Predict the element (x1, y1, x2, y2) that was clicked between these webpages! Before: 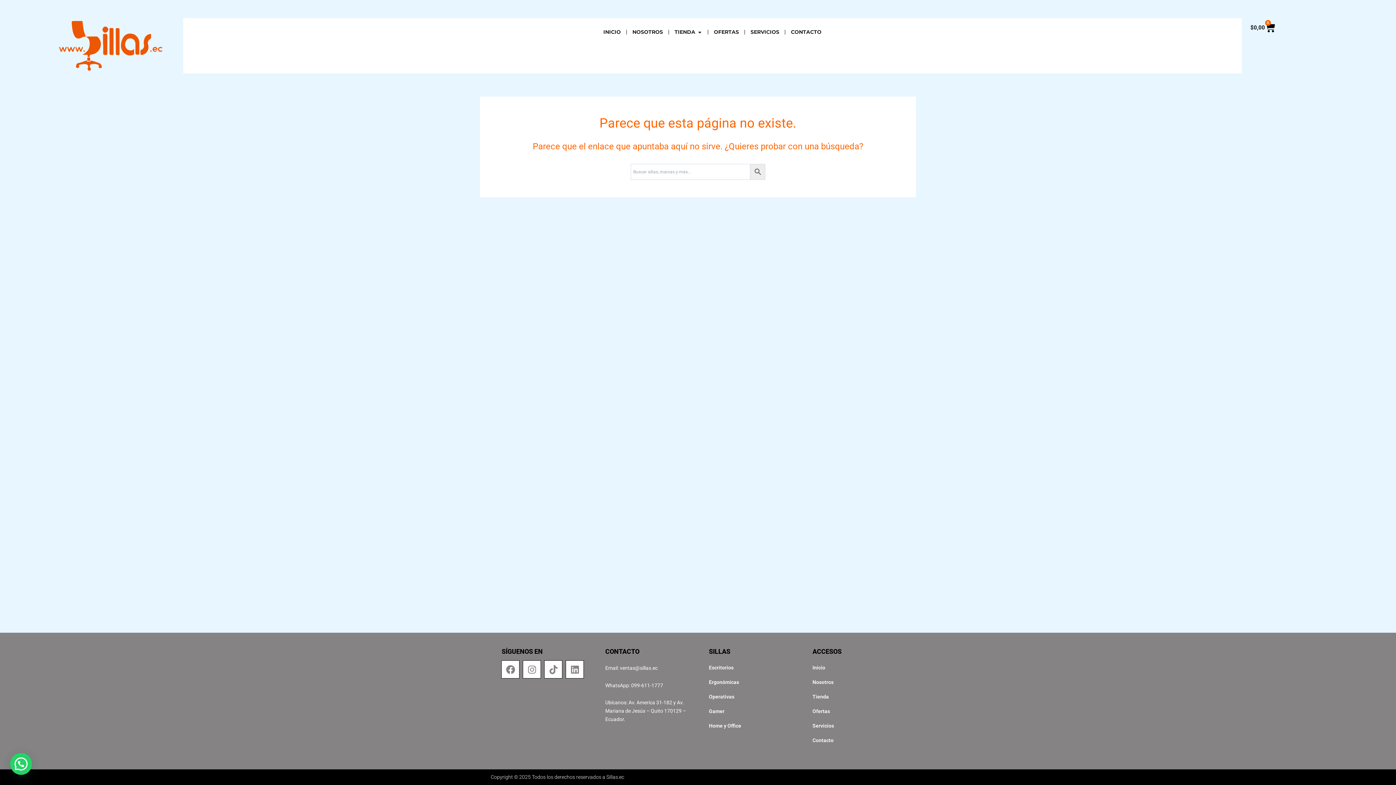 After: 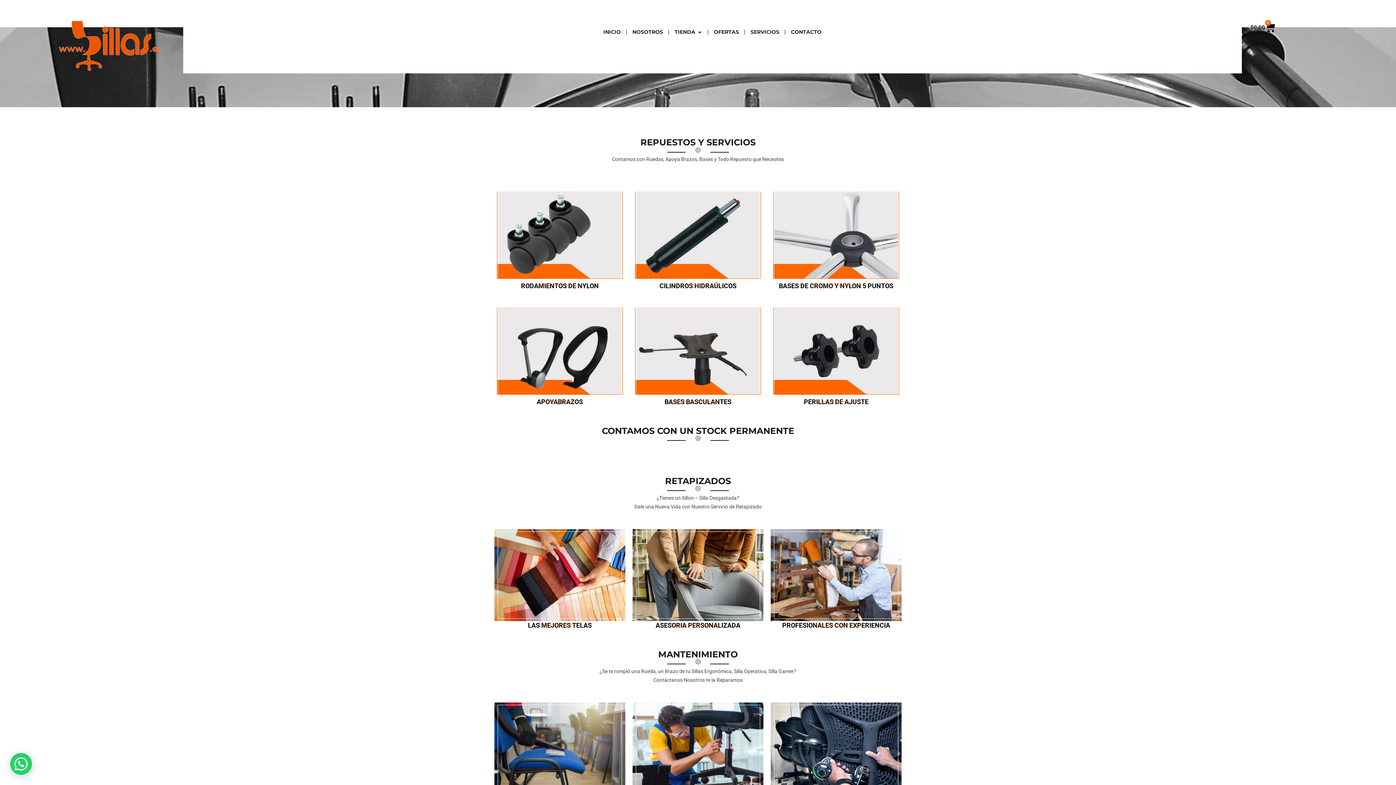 Action: label: SERVICIOS bbox: (750, 28, 779, 36)